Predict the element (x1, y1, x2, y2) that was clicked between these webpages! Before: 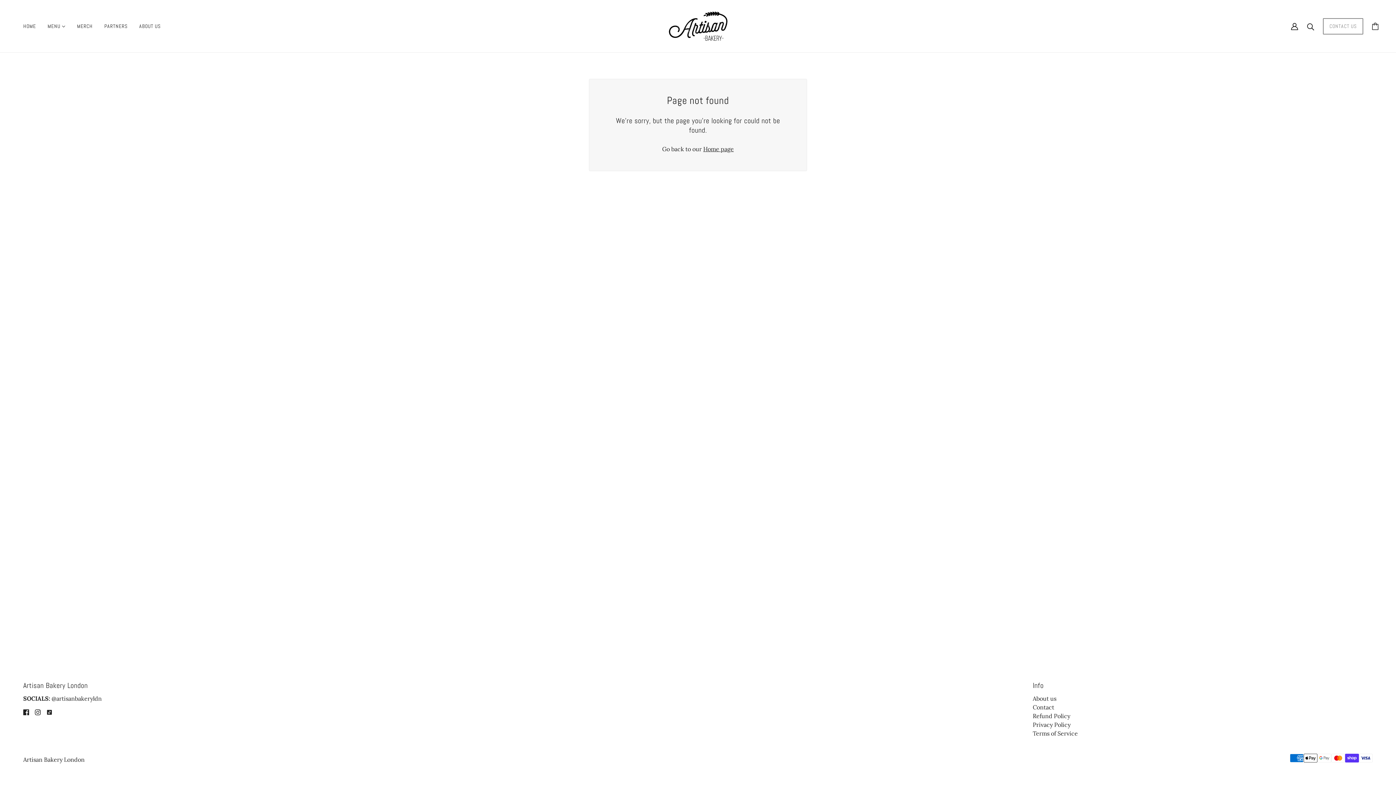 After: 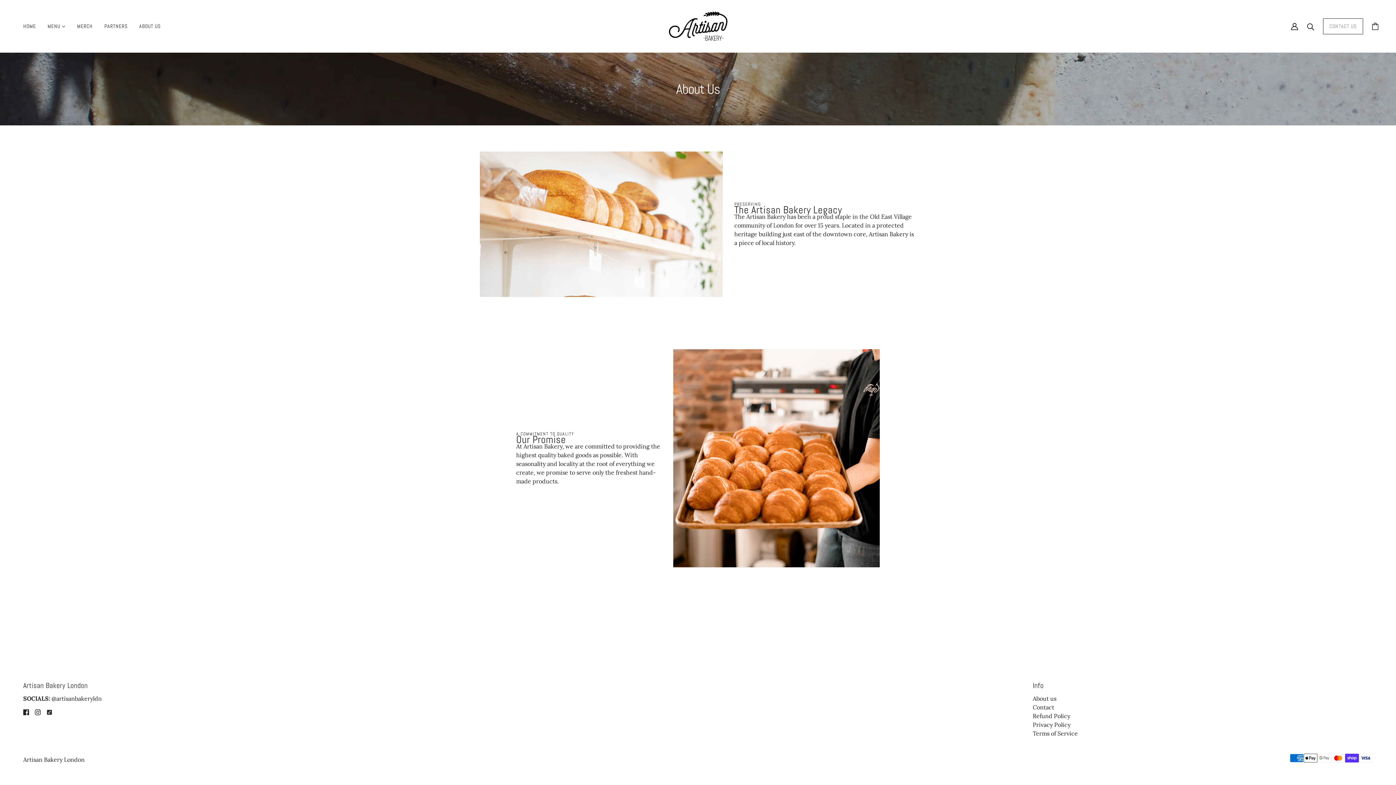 Action: label: About us bbox: (1033, 695, 1056, 702)